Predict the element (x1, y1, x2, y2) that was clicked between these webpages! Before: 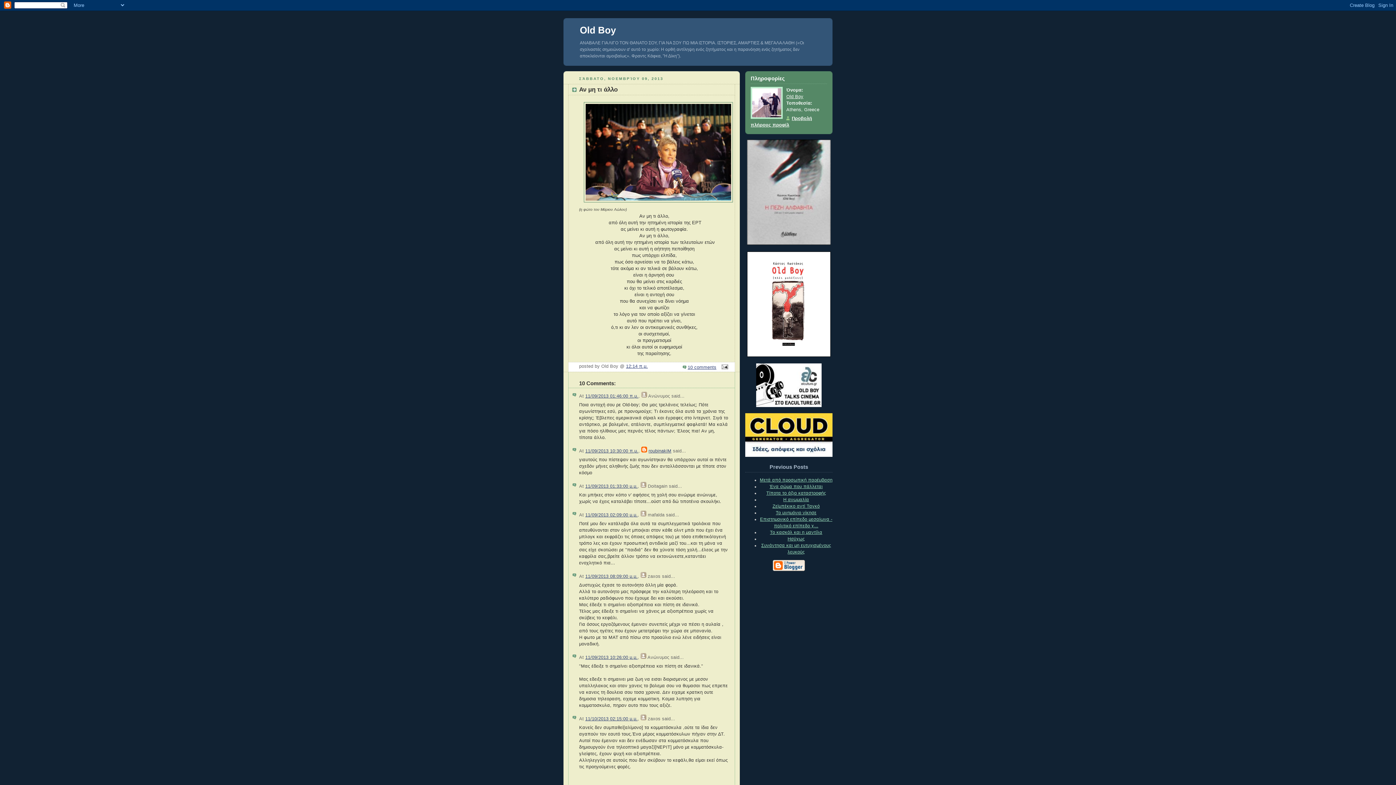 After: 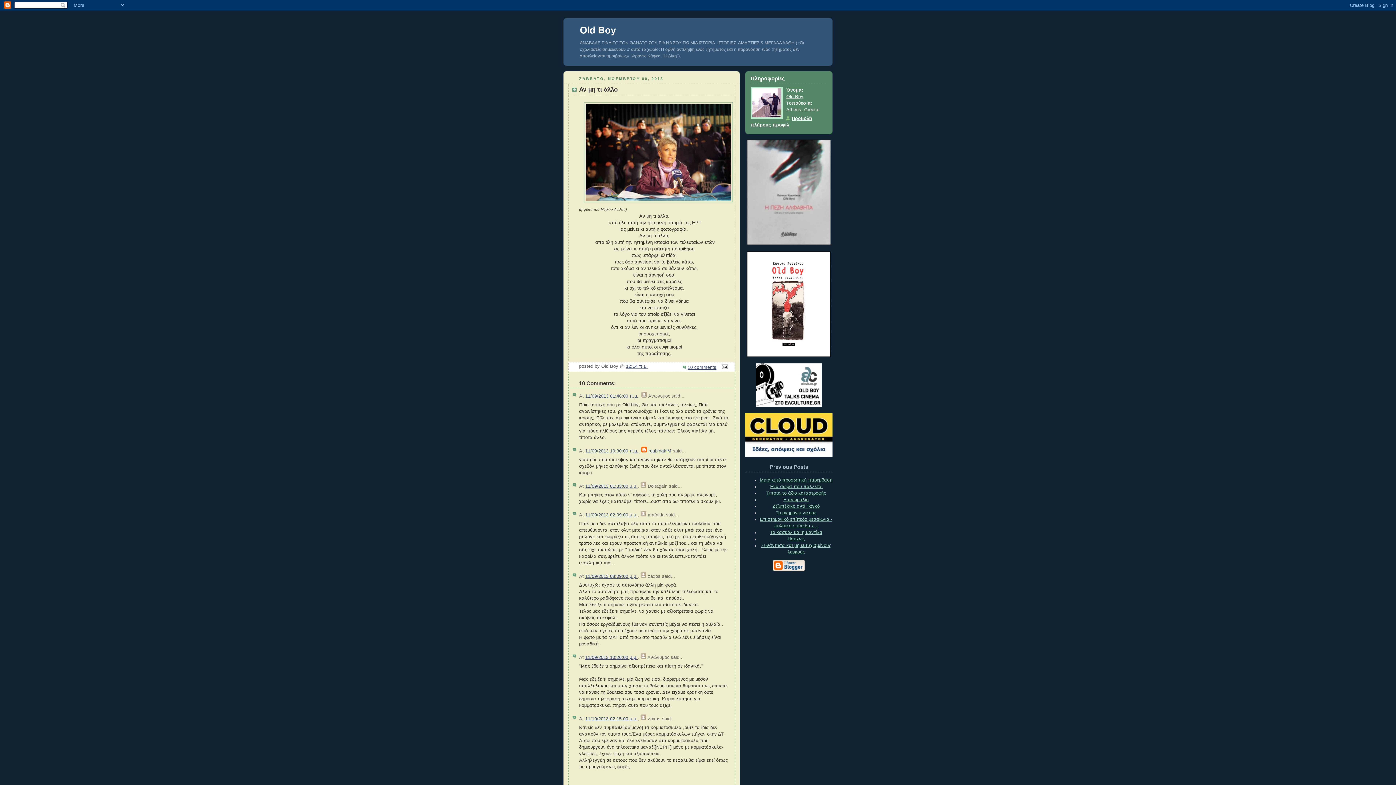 Action: label: 12:14 π.μ. bbox: (626, 363, 648, 369)